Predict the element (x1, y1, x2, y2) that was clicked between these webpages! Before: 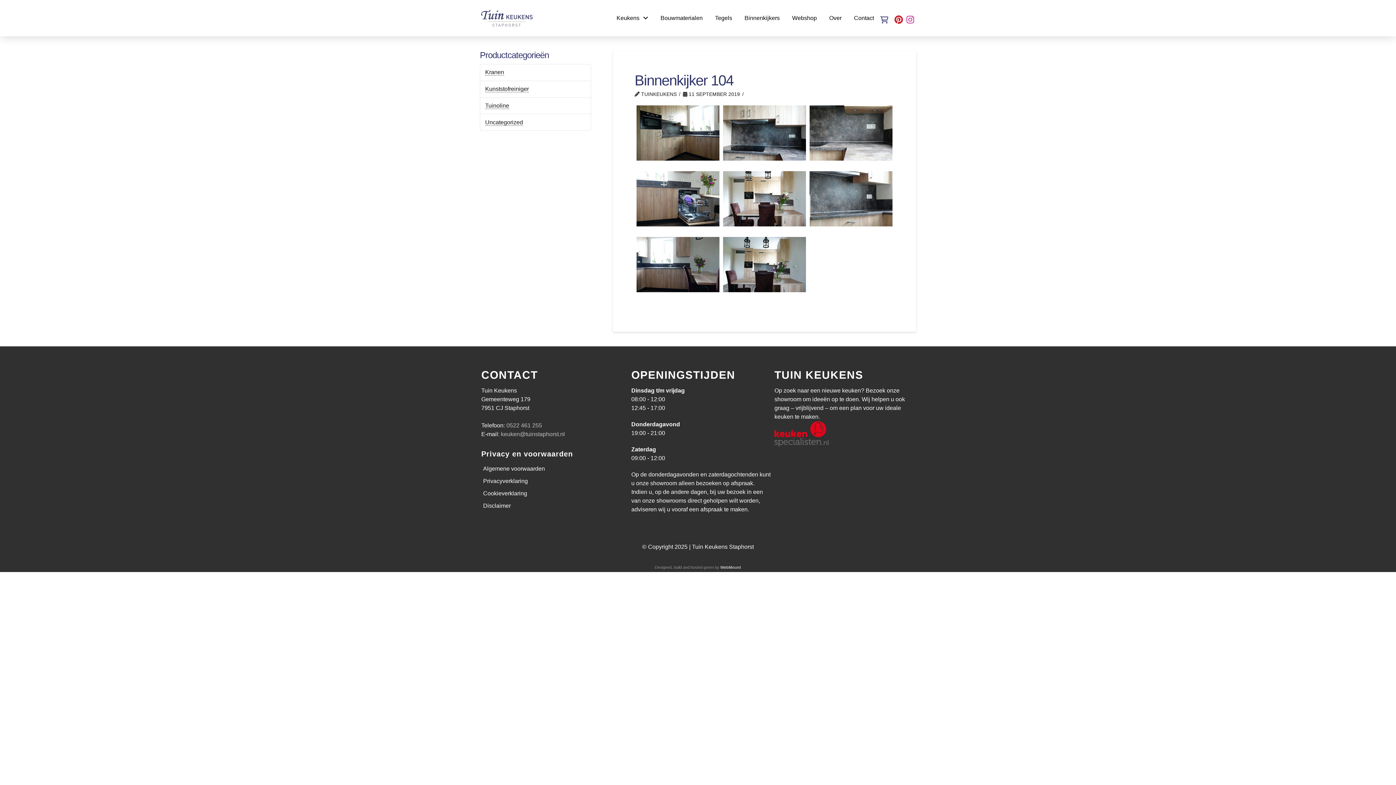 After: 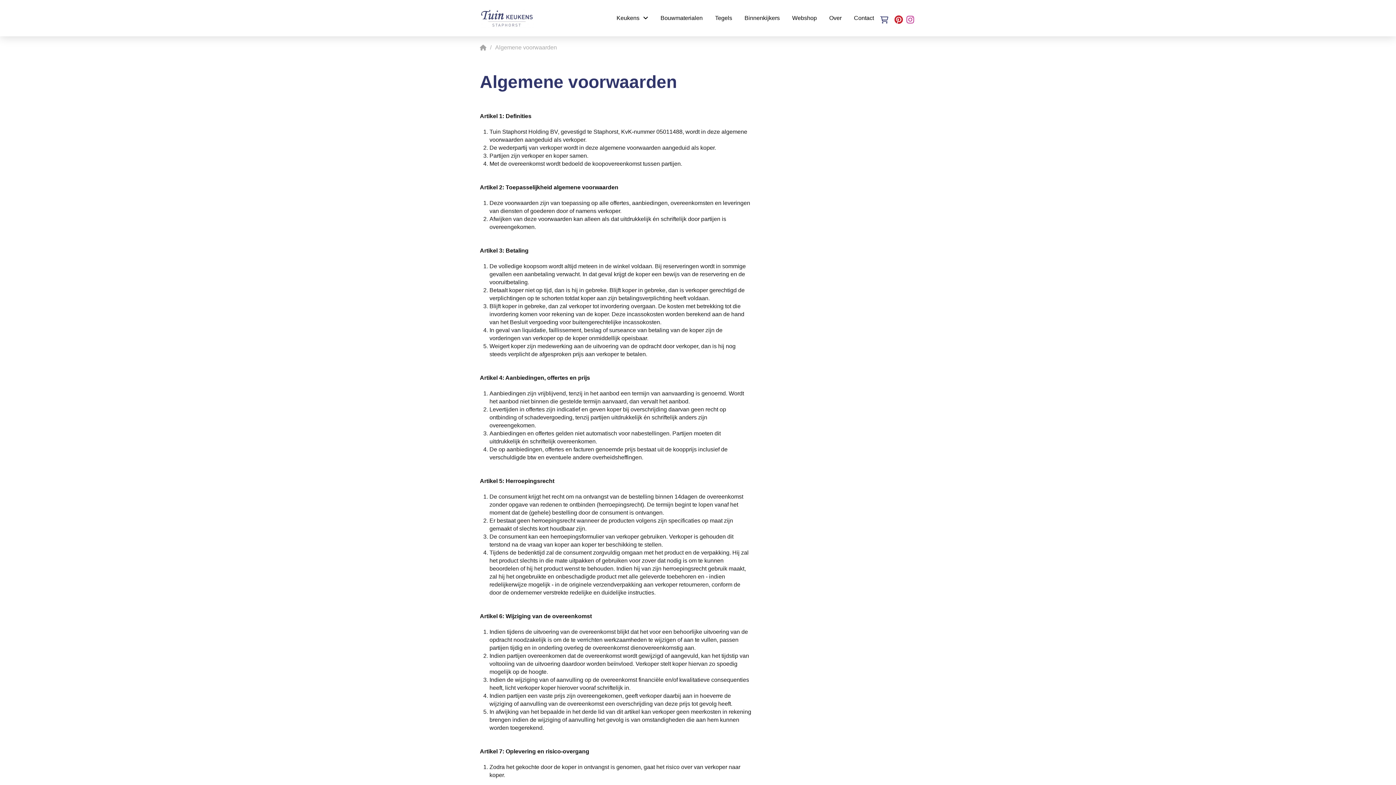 Action: label: Algemene voorwaarden bbox: (481, 461, 551, 473)